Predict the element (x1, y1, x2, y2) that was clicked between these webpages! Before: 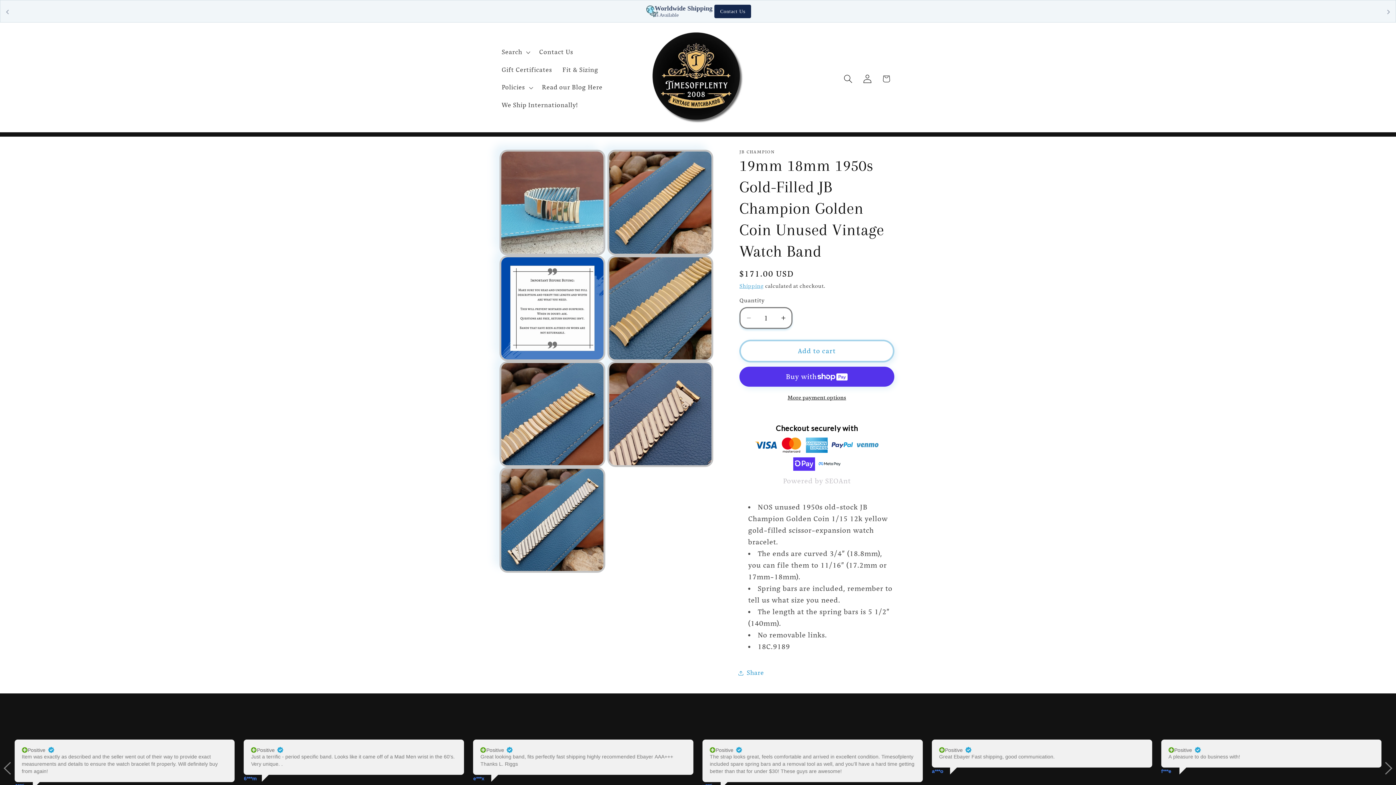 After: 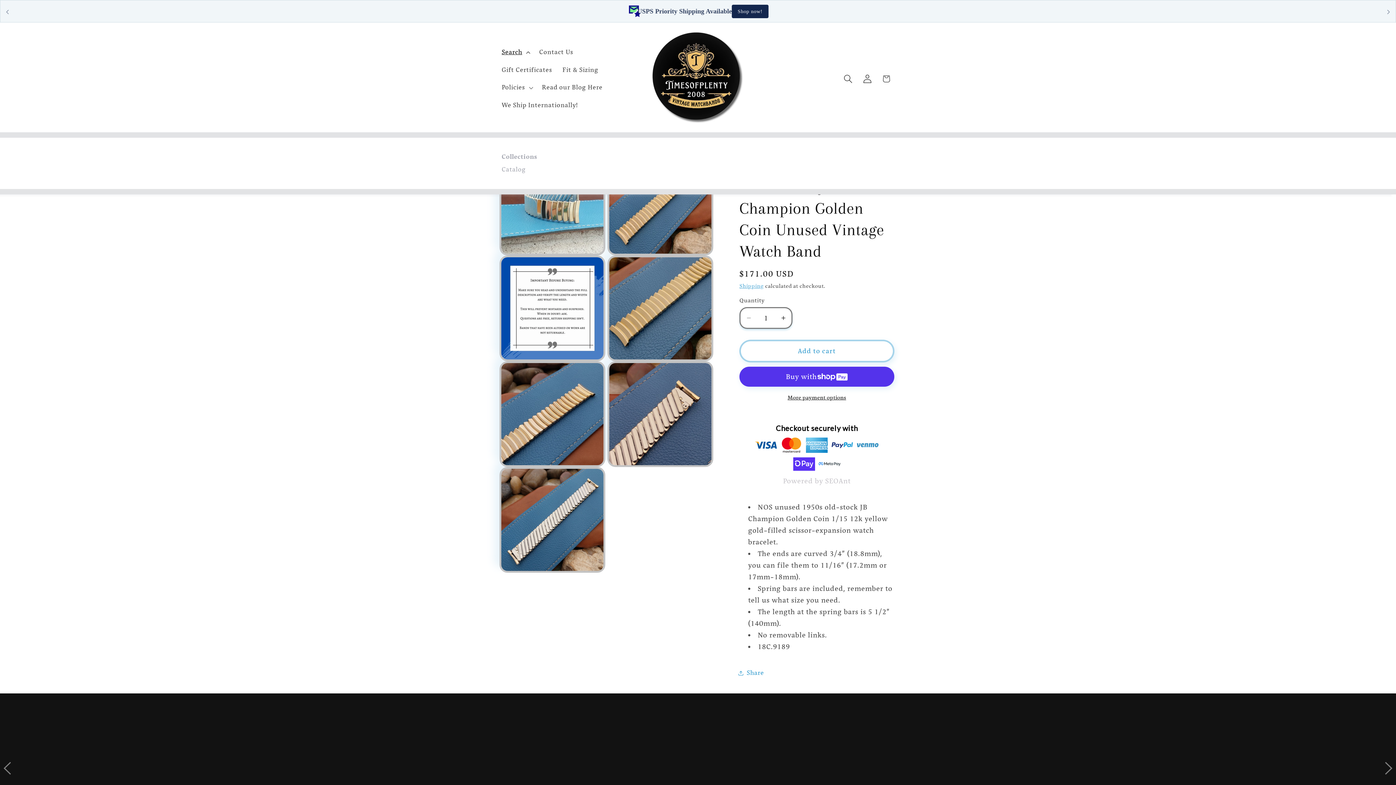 Action: bbox: (496, 43, 534, 61) label: Search